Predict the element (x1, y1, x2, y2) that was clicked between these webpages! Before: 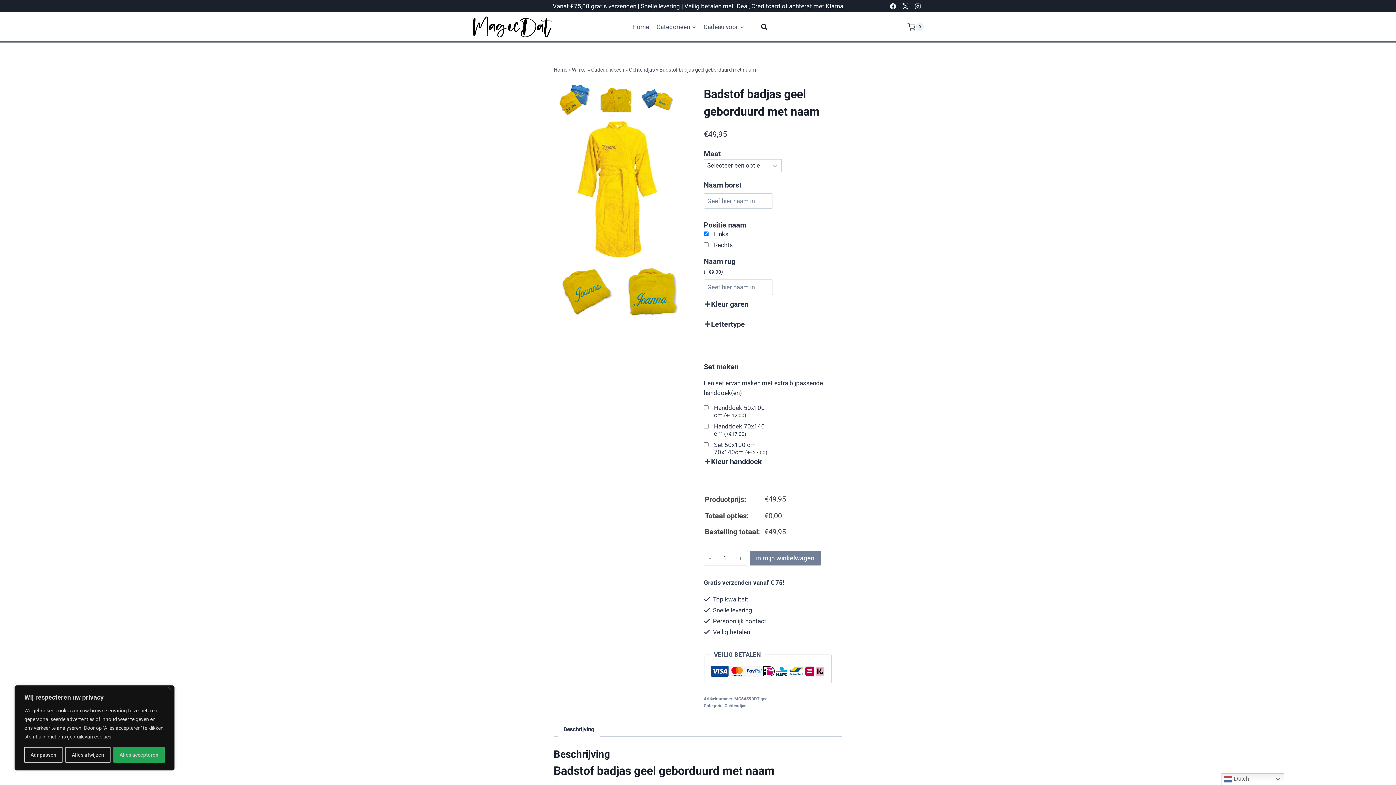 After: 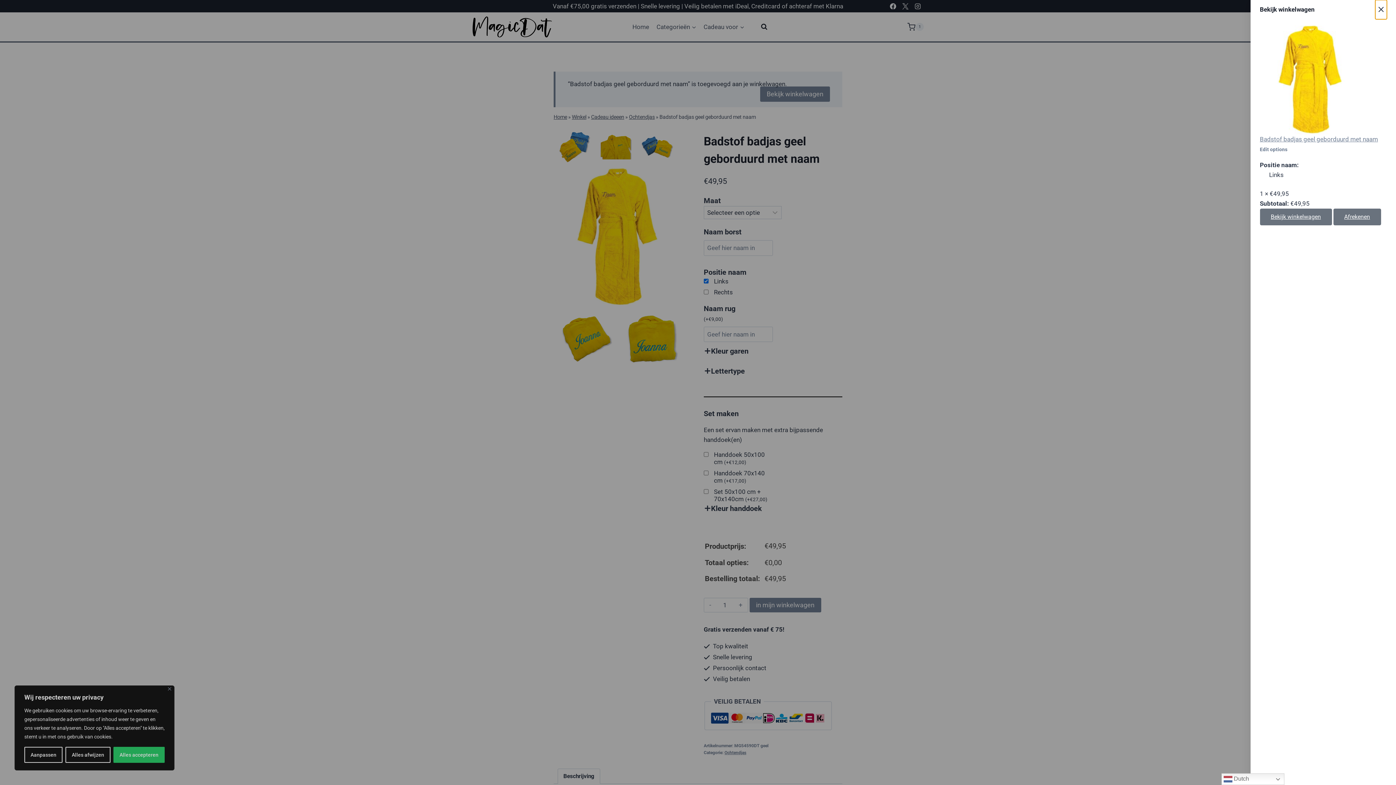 Action: label: in mijn winkelwagen bbox: (749, 551, 821, 565)